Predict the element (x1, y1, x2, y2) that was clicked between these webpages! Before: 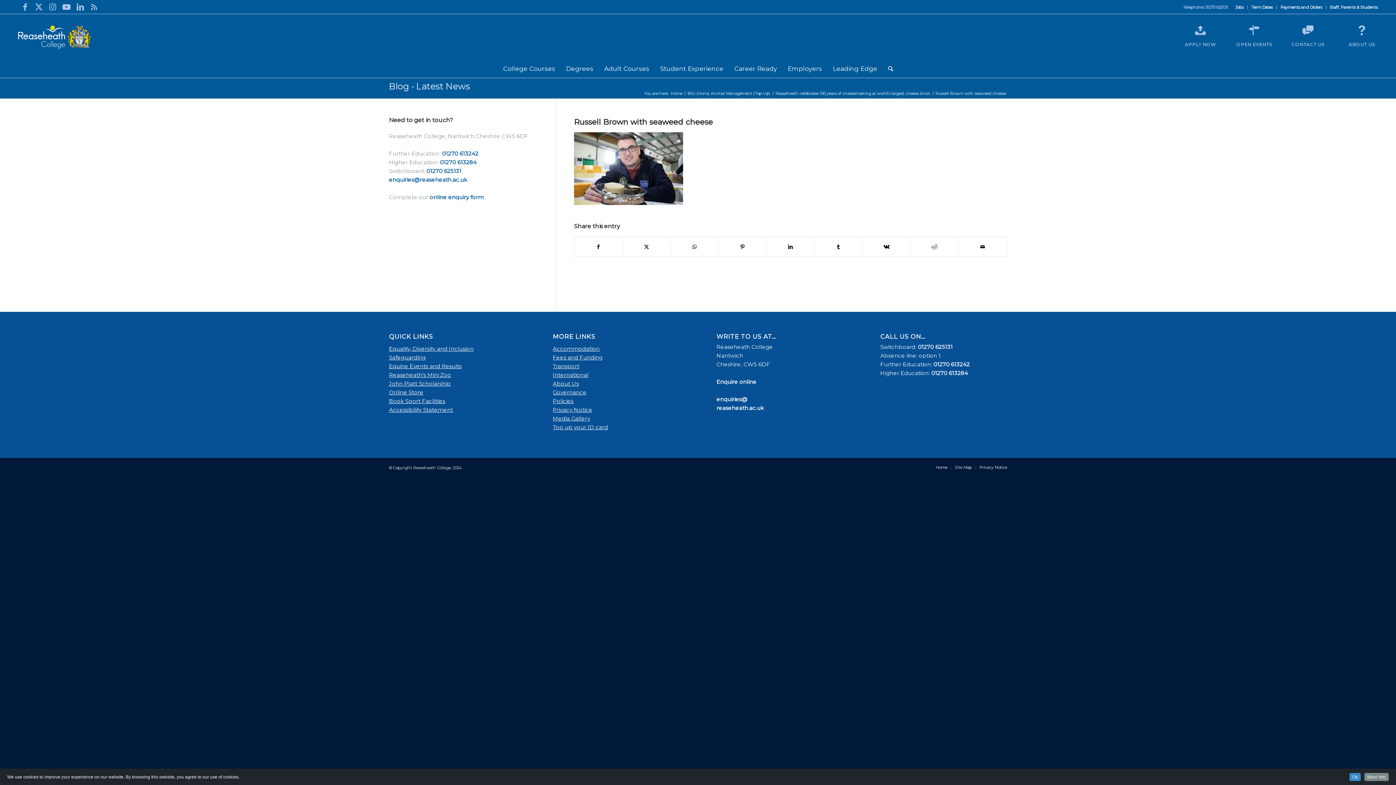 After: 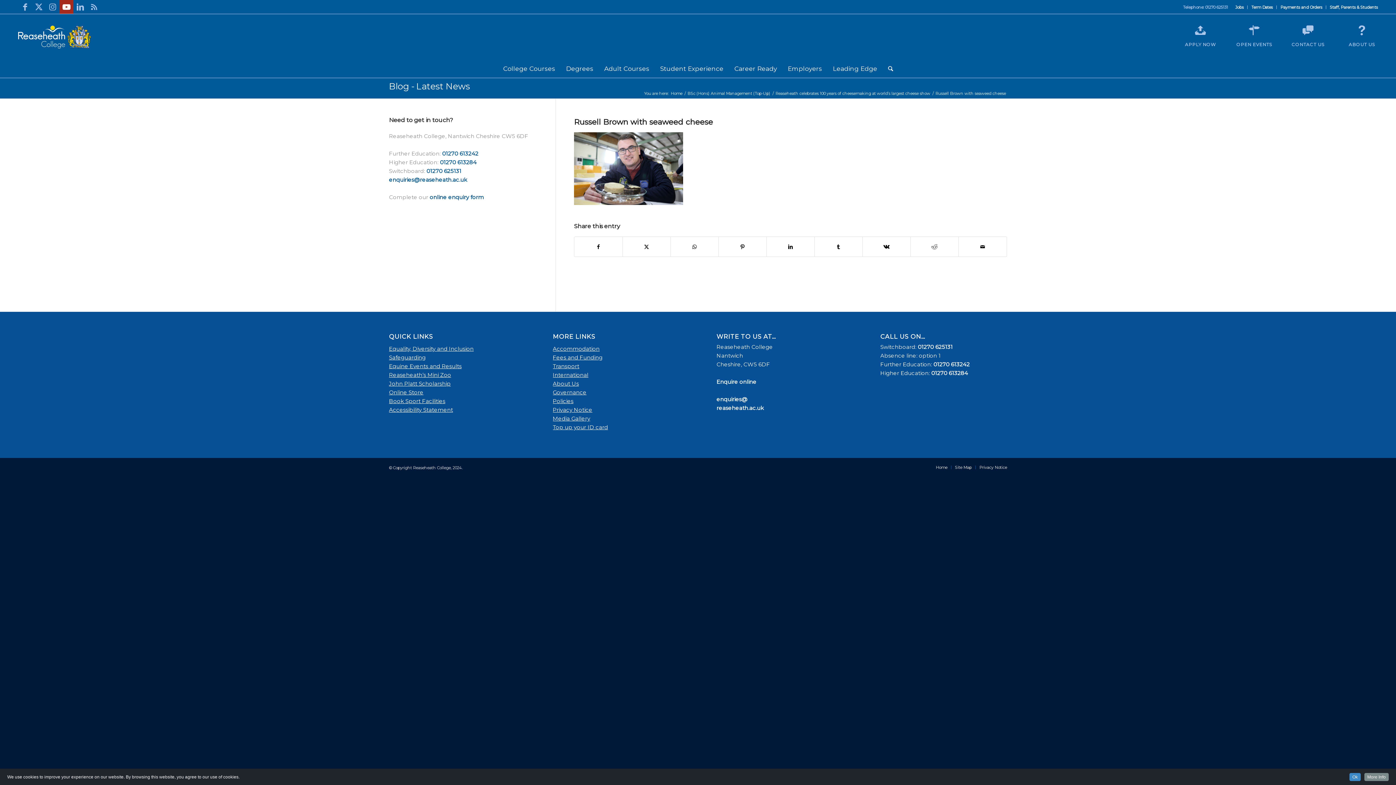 Action: label: Youtube bbox: (59, 0, 73, 13)